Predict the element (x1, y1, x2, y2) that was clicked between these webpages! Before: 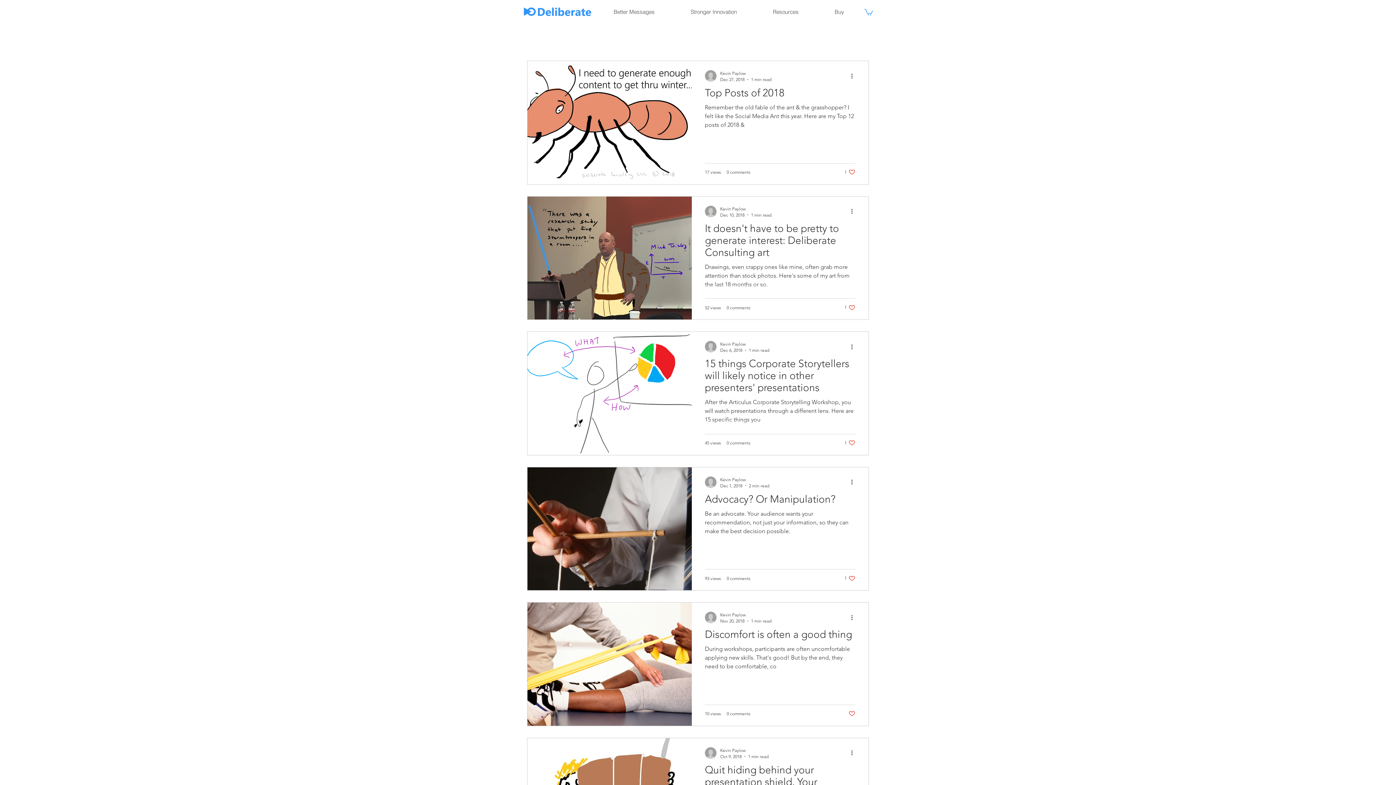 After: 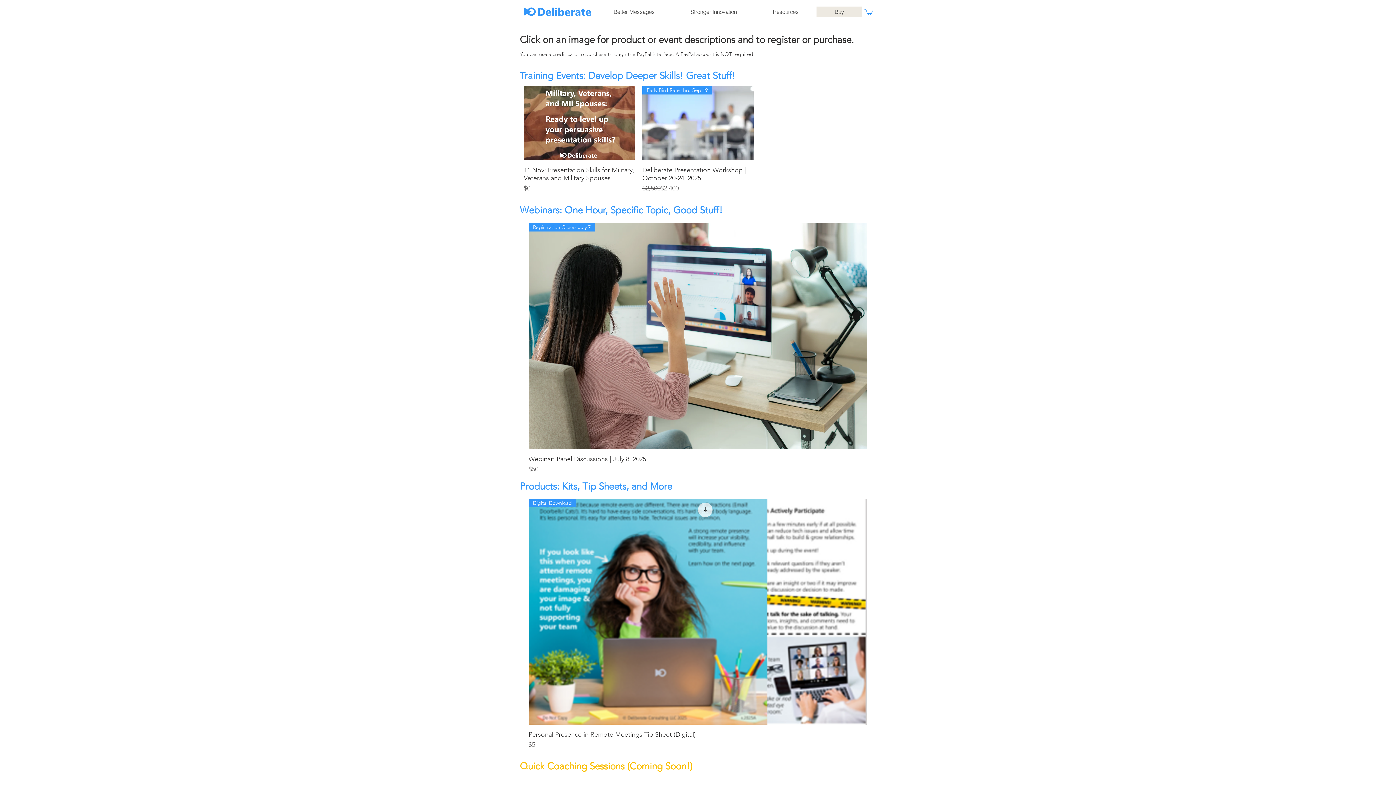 Action: bbox: (816, 6, 862, 17) label: Buy